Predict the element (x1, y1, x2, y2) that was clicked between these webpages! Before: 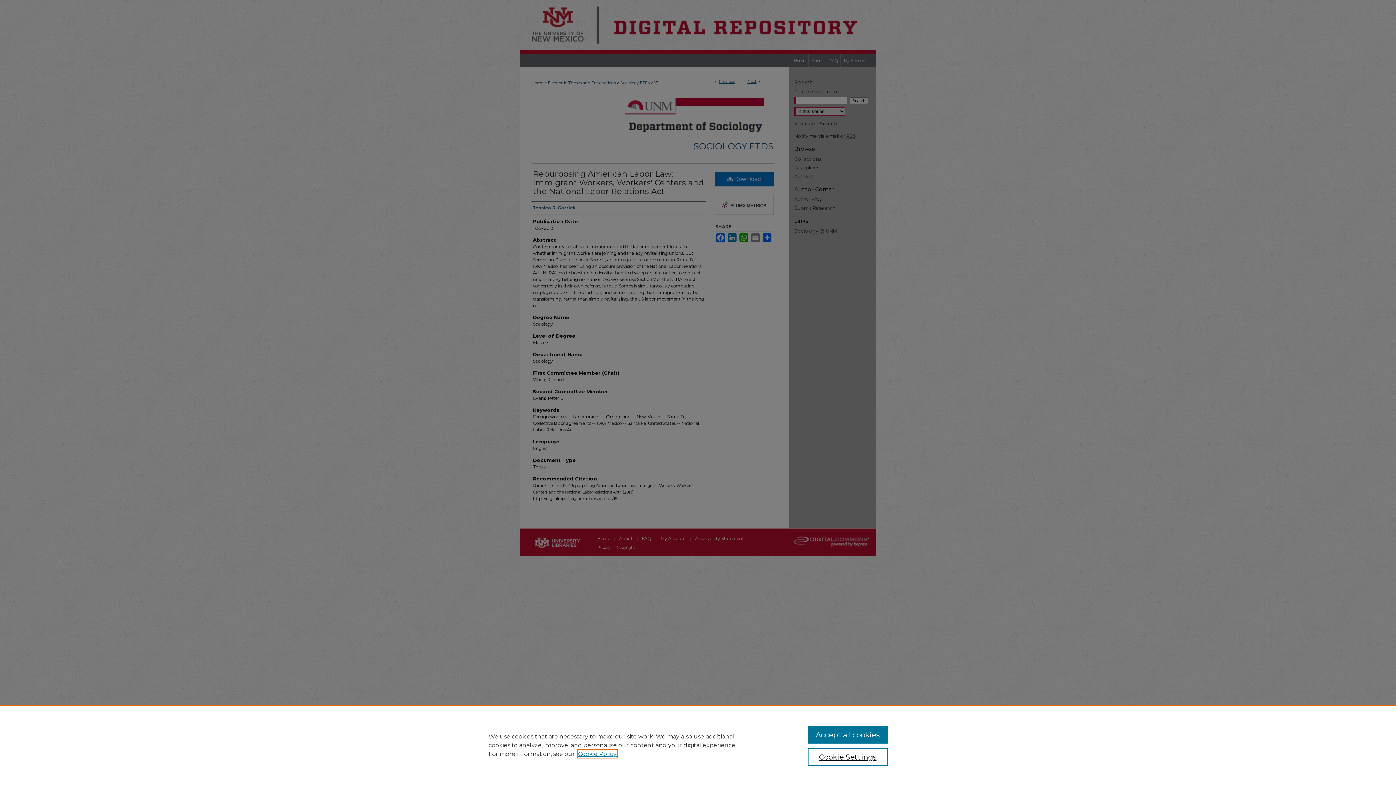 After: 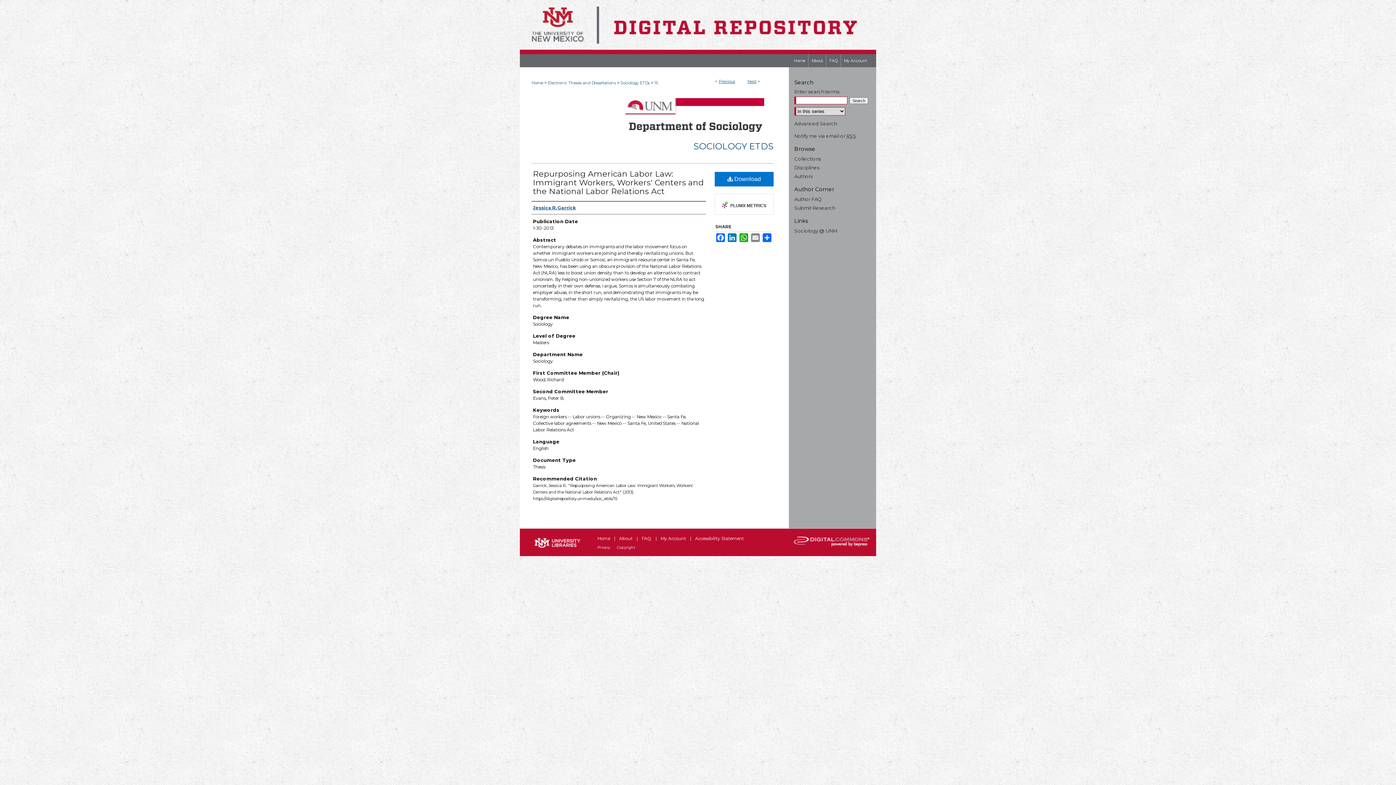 Action: label: Accept all cookies bbox: (807, 726, 887, 744)